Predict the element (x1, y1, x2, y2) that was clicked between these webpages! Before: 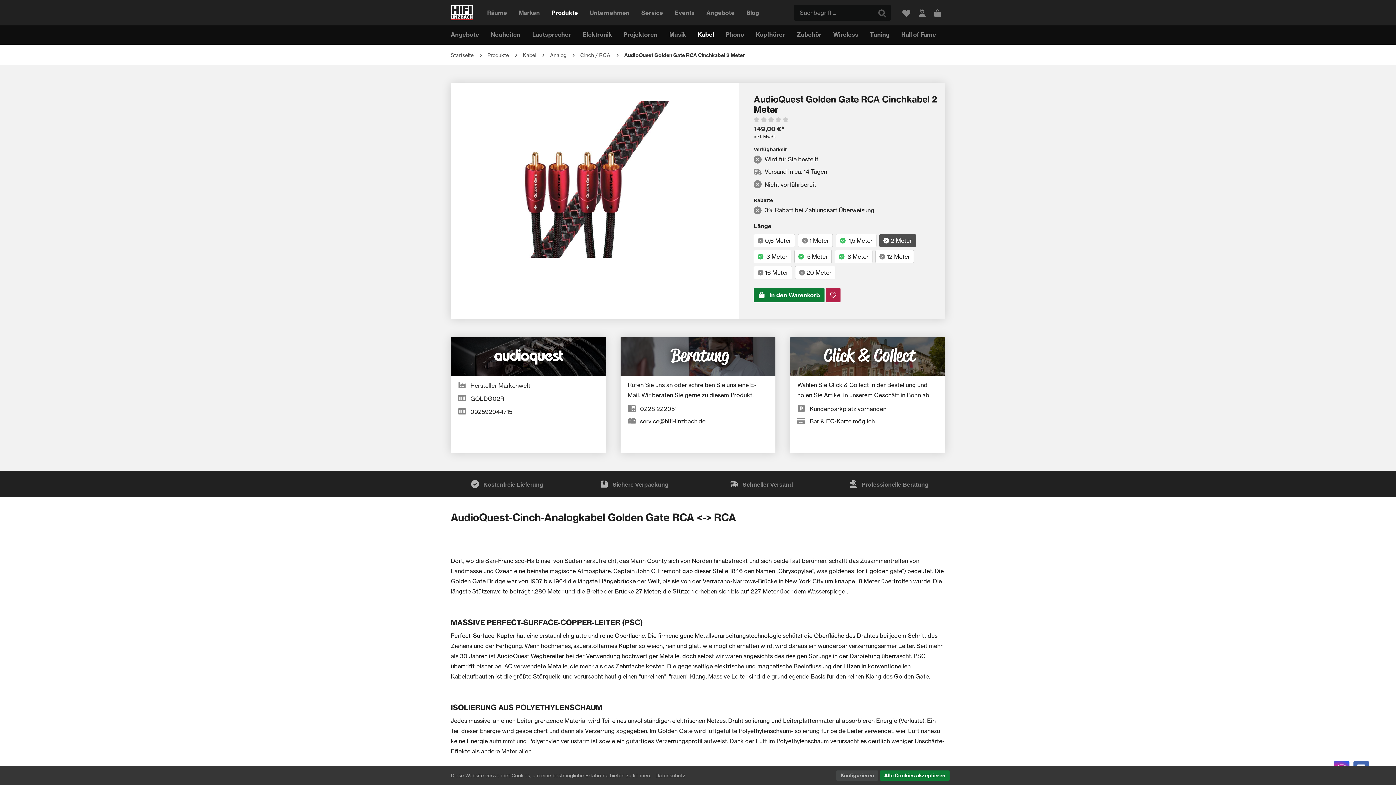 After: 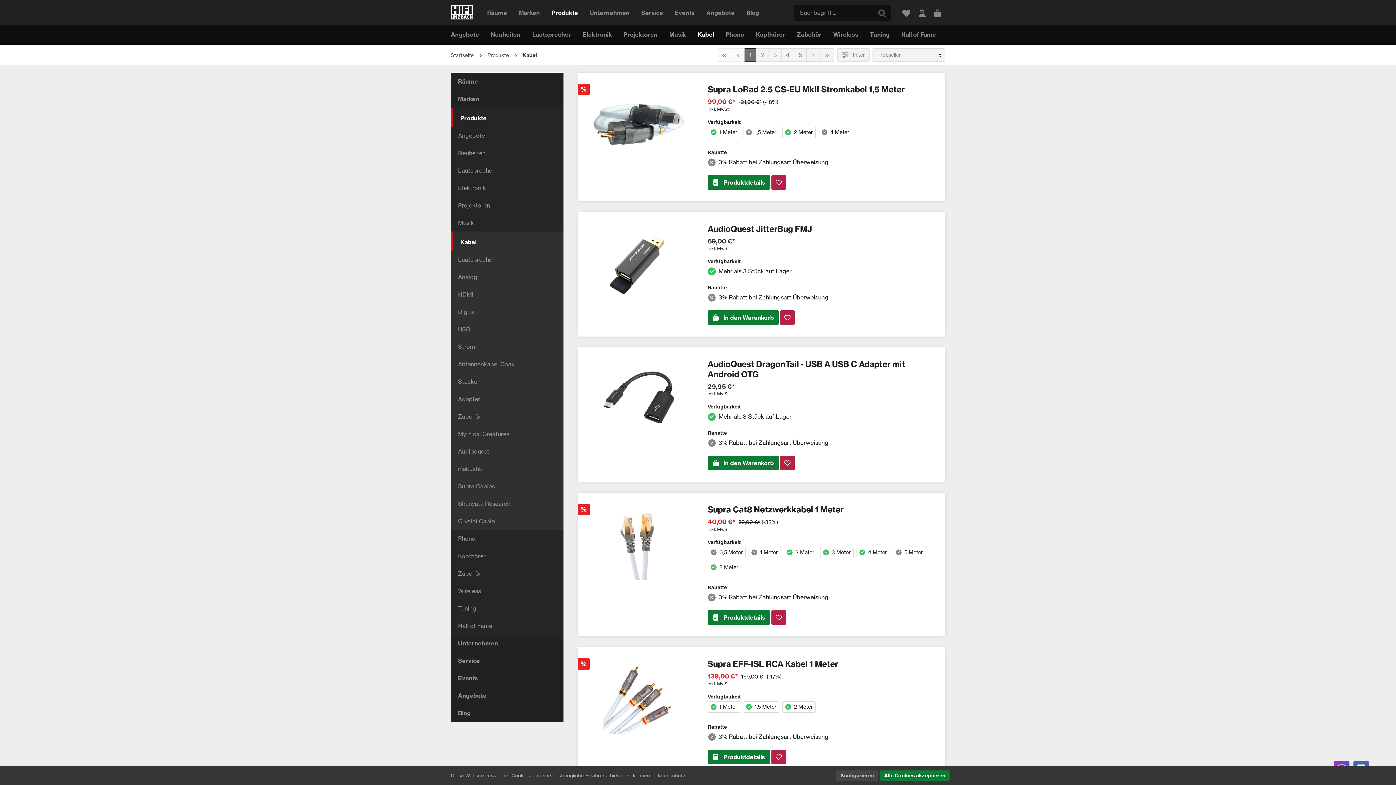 Action: label: Kabel bbox: (694, 24, 717, 44)